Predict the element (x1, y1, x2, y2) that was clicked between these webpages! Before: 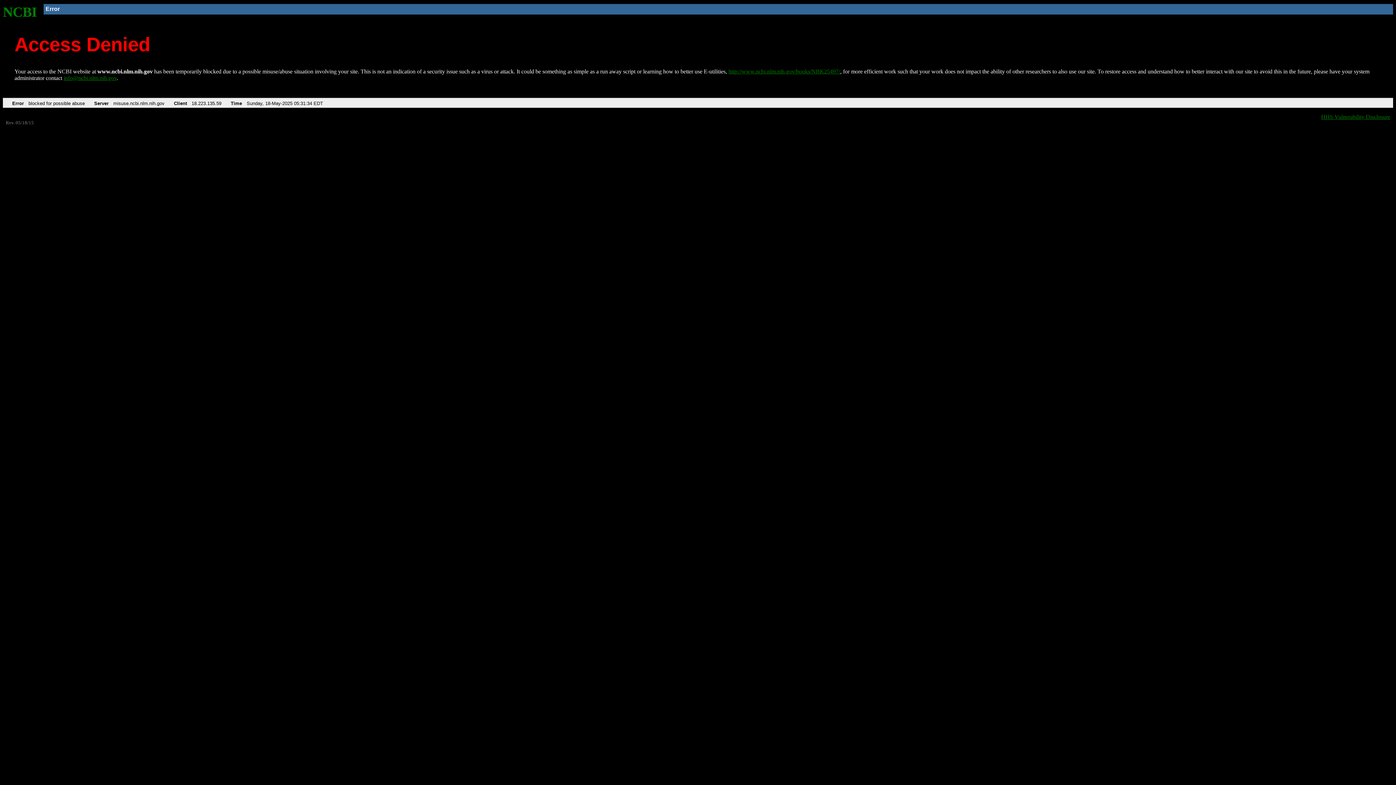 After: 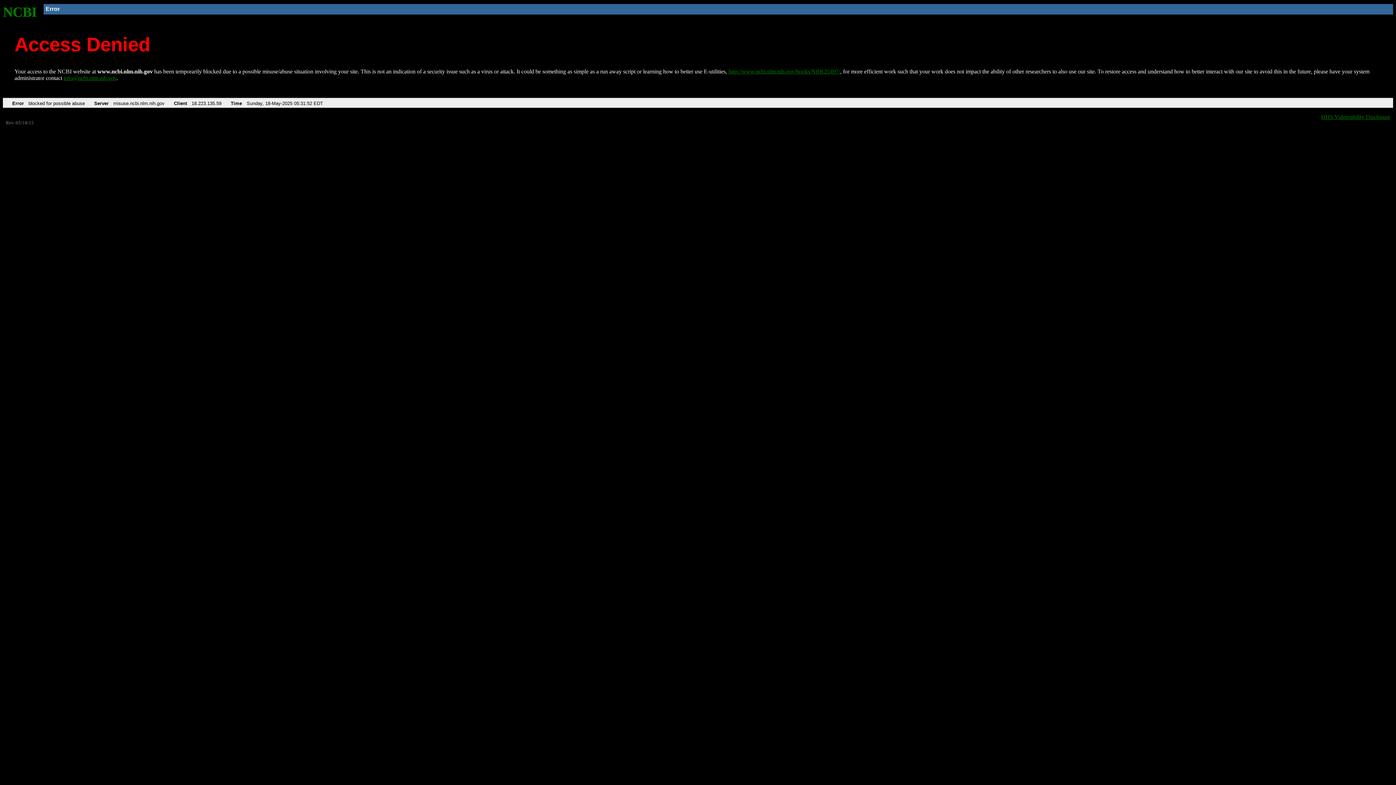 Action: bbox: (2, 4, 37, 19) label: NCBI